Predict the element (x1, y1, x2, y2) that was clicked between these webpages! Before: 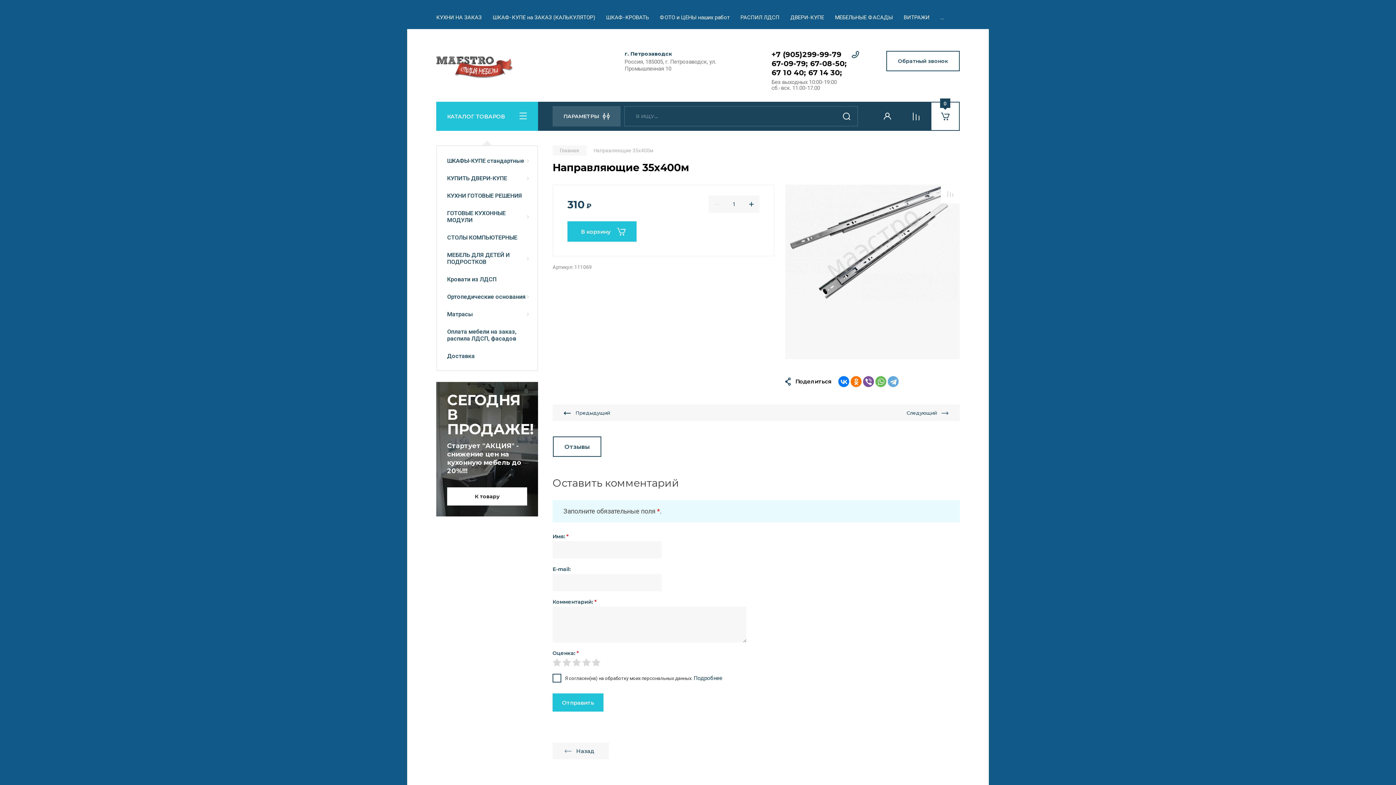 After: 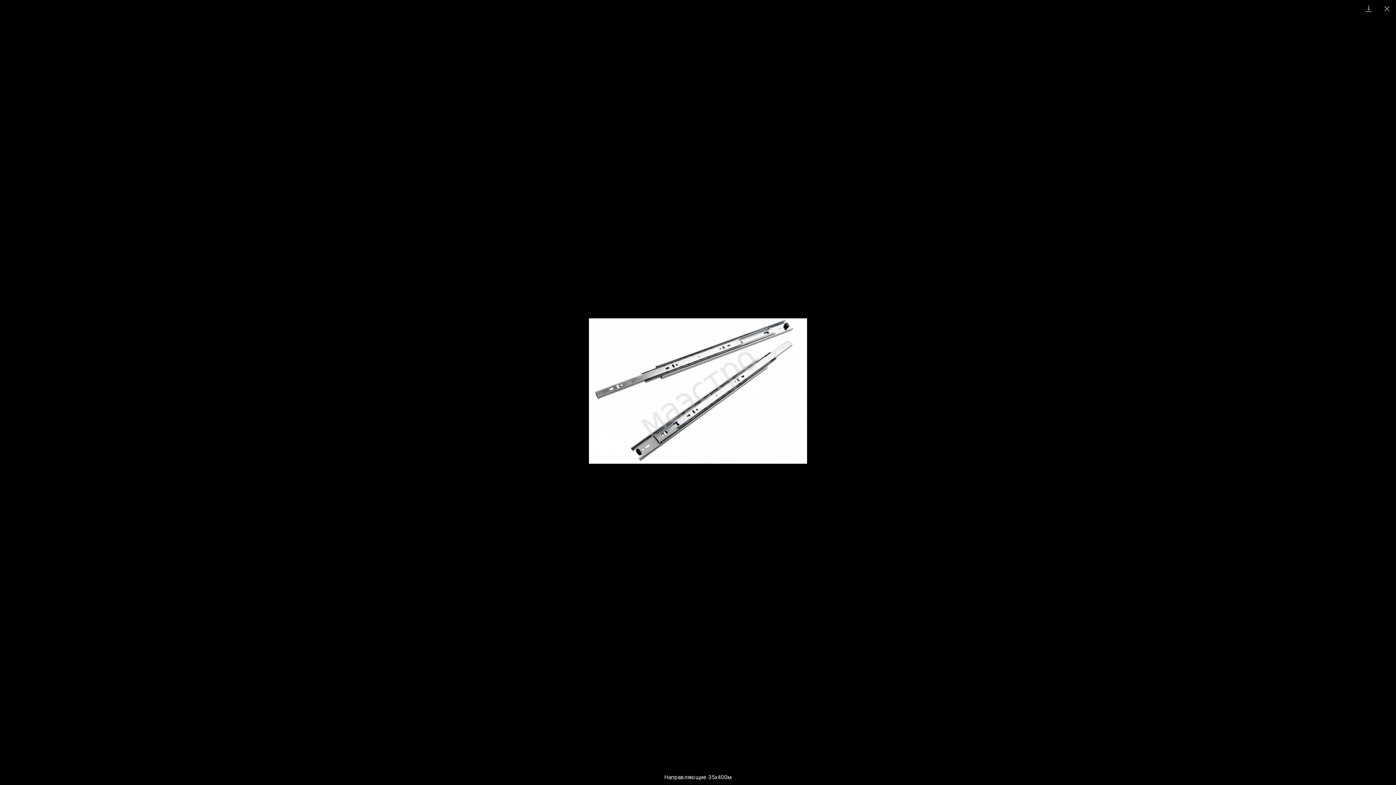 Action: bbox: (785, 184, 960, 359)